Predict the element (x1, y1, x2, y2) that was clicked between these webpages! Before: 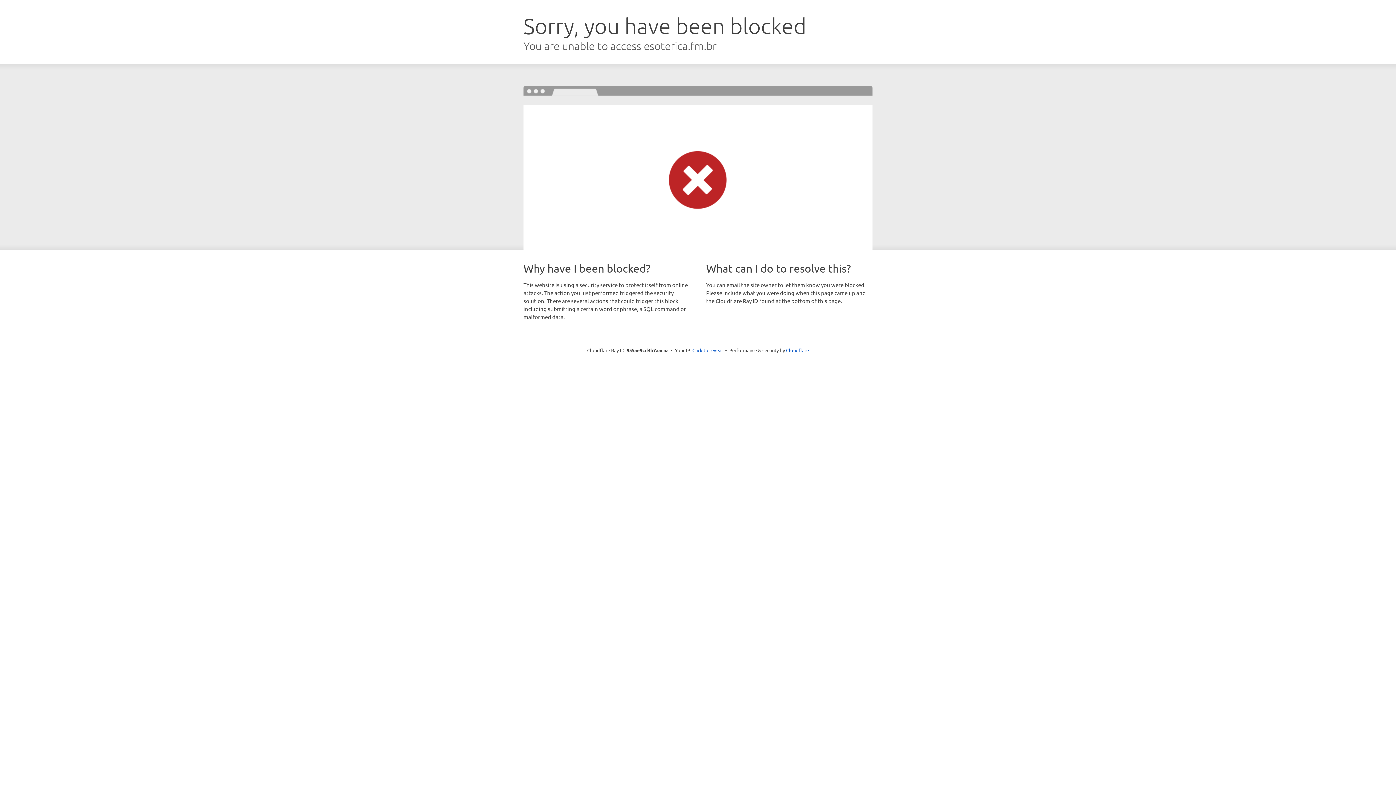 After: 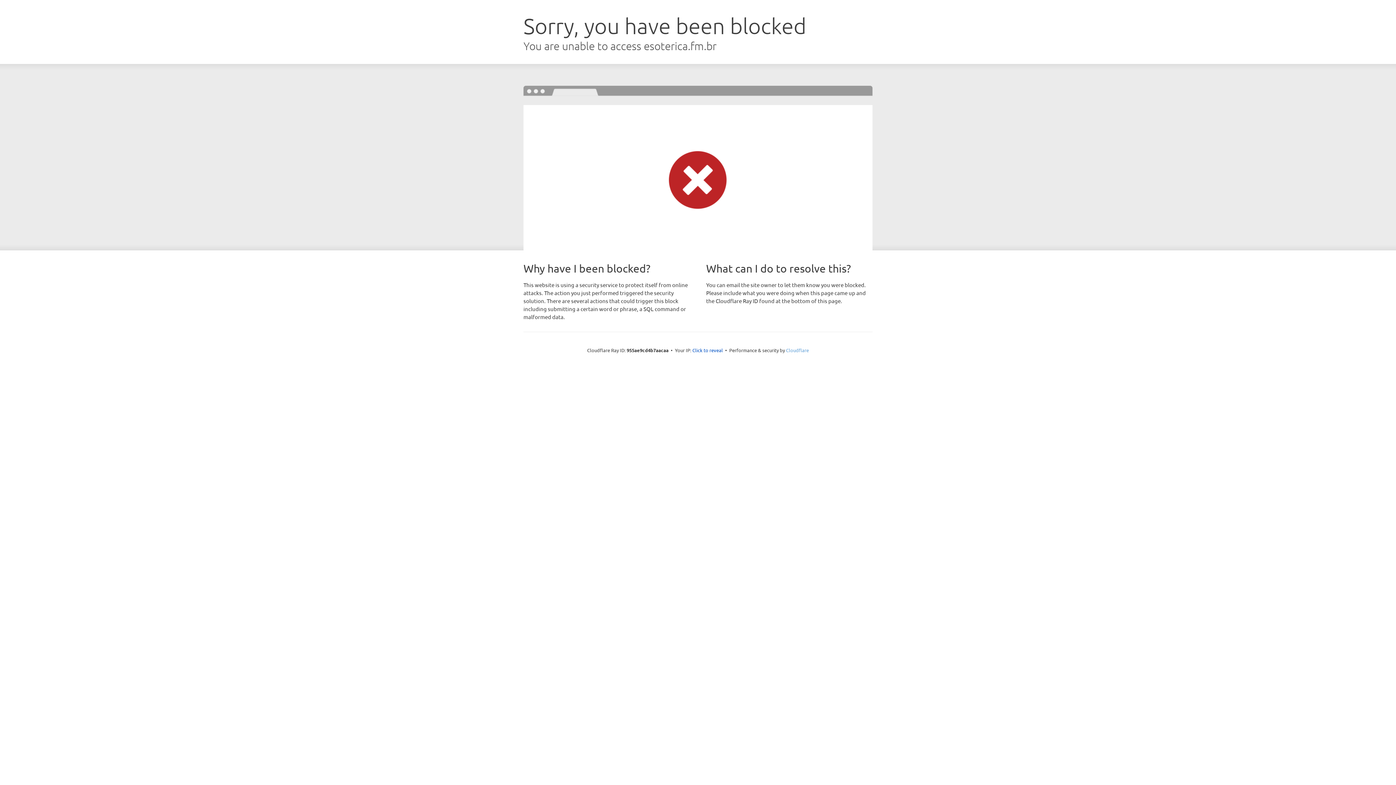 Action: bbox: (786, 347, 809, 353) label: Cloudflare